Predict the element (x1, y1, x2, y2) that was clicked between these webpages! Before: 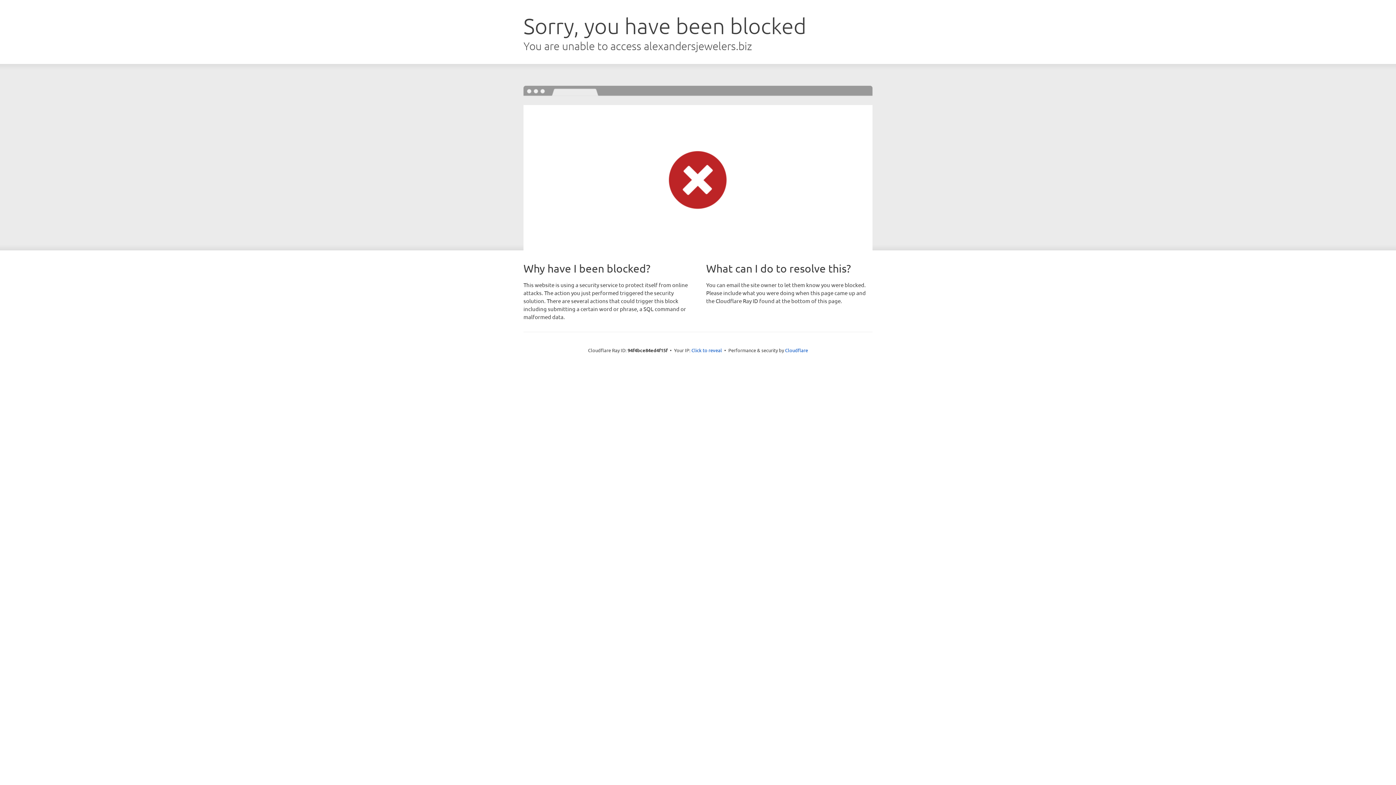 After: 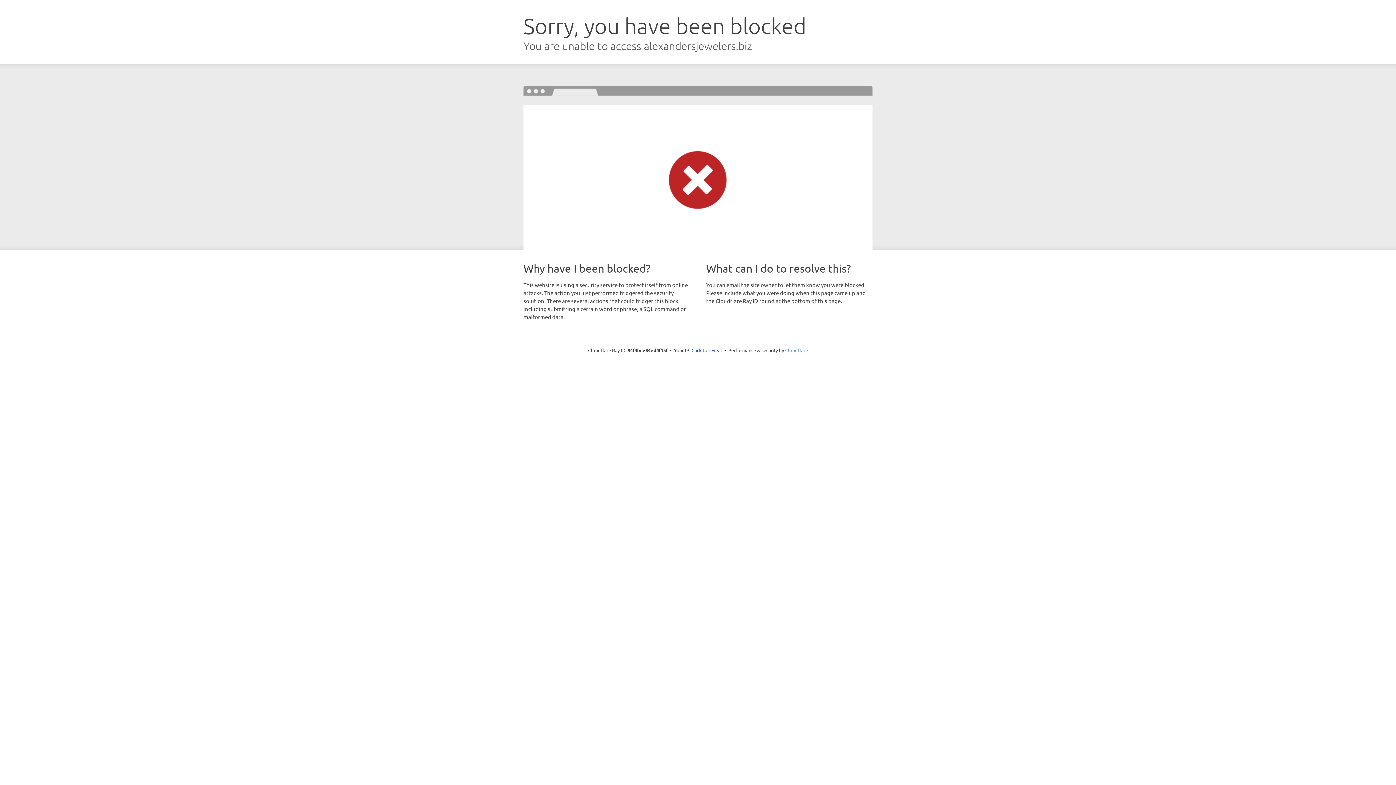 Action: label: Cloudflare bbox: (785, 347, 808, 353)